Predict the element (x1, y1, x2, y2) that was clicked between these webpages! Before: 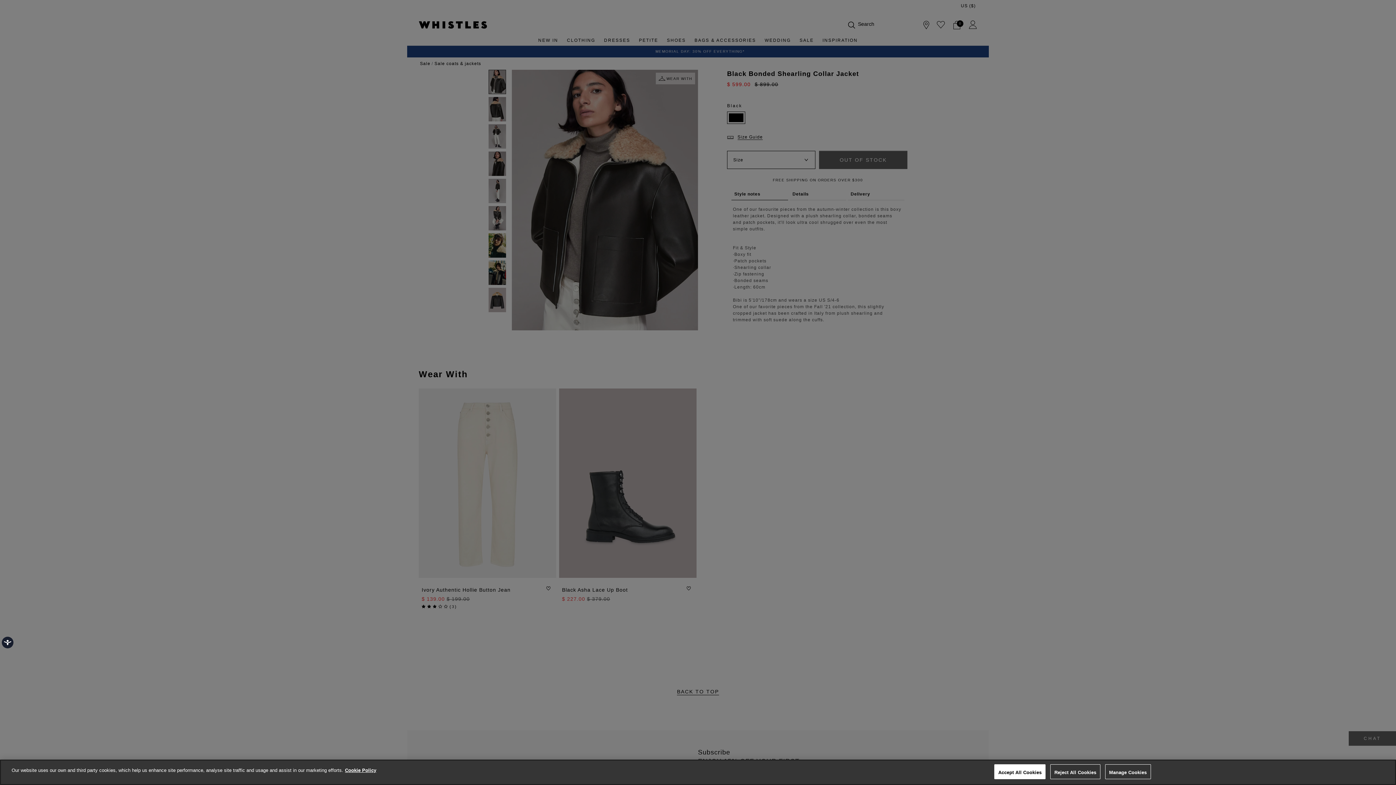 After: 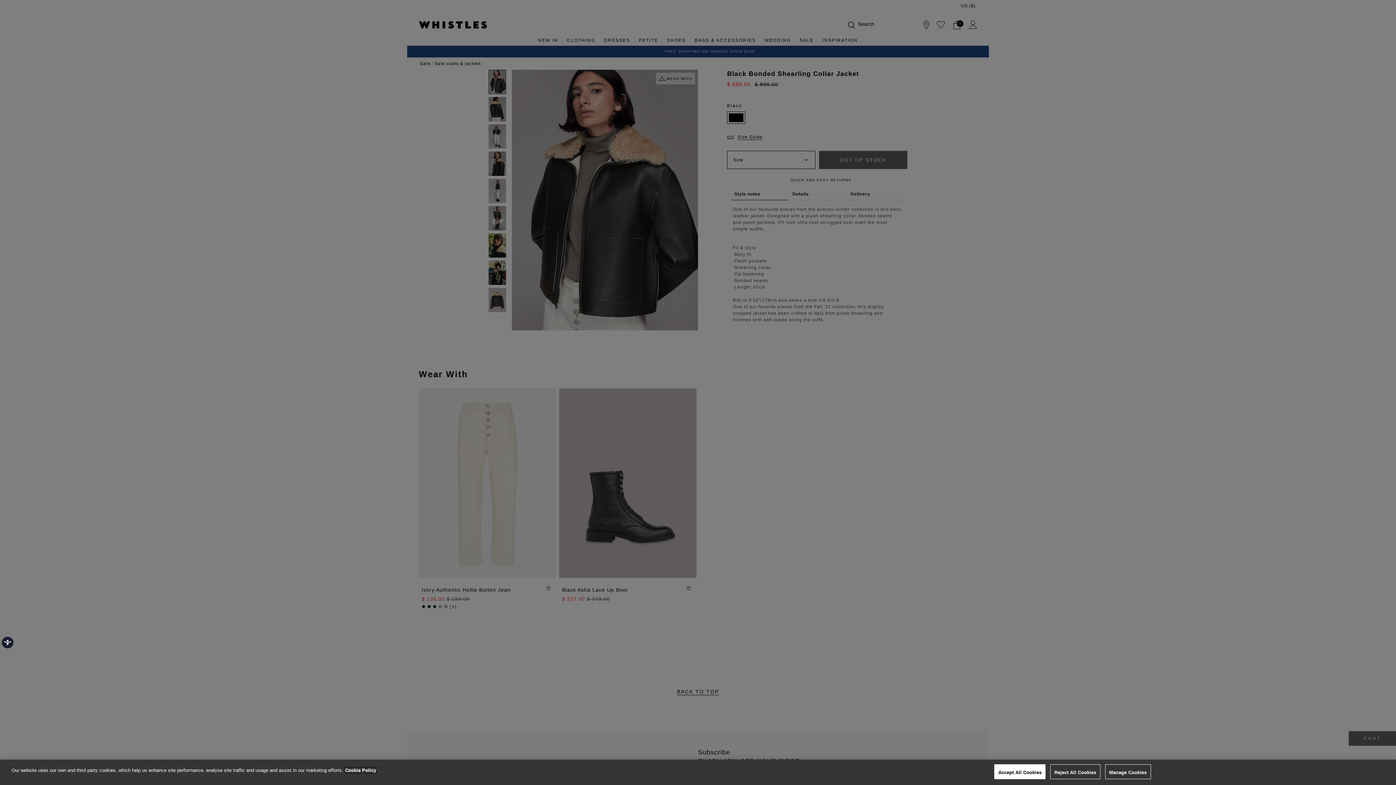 Action: bbox: (345, 768, 376, 773) label: More information about your privacy, opens in a new tab